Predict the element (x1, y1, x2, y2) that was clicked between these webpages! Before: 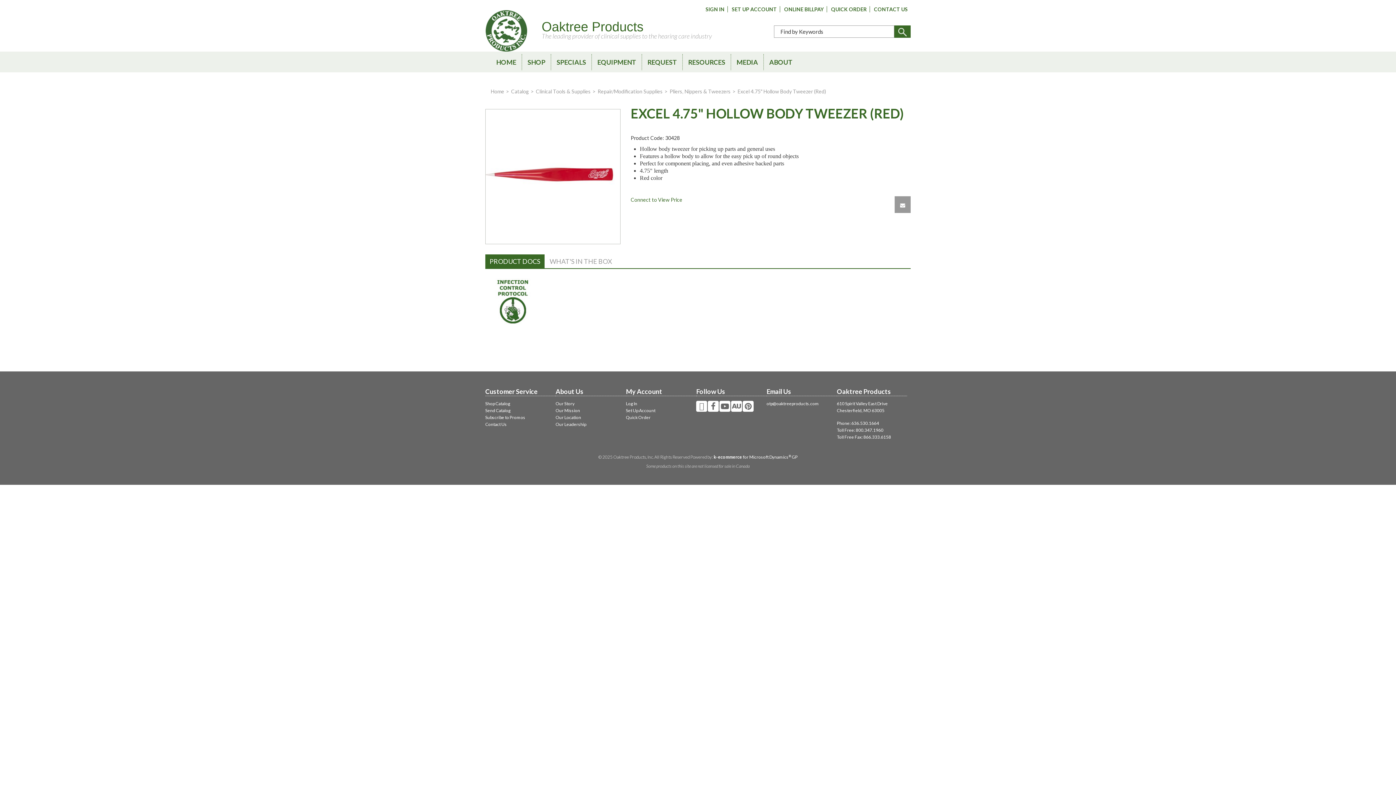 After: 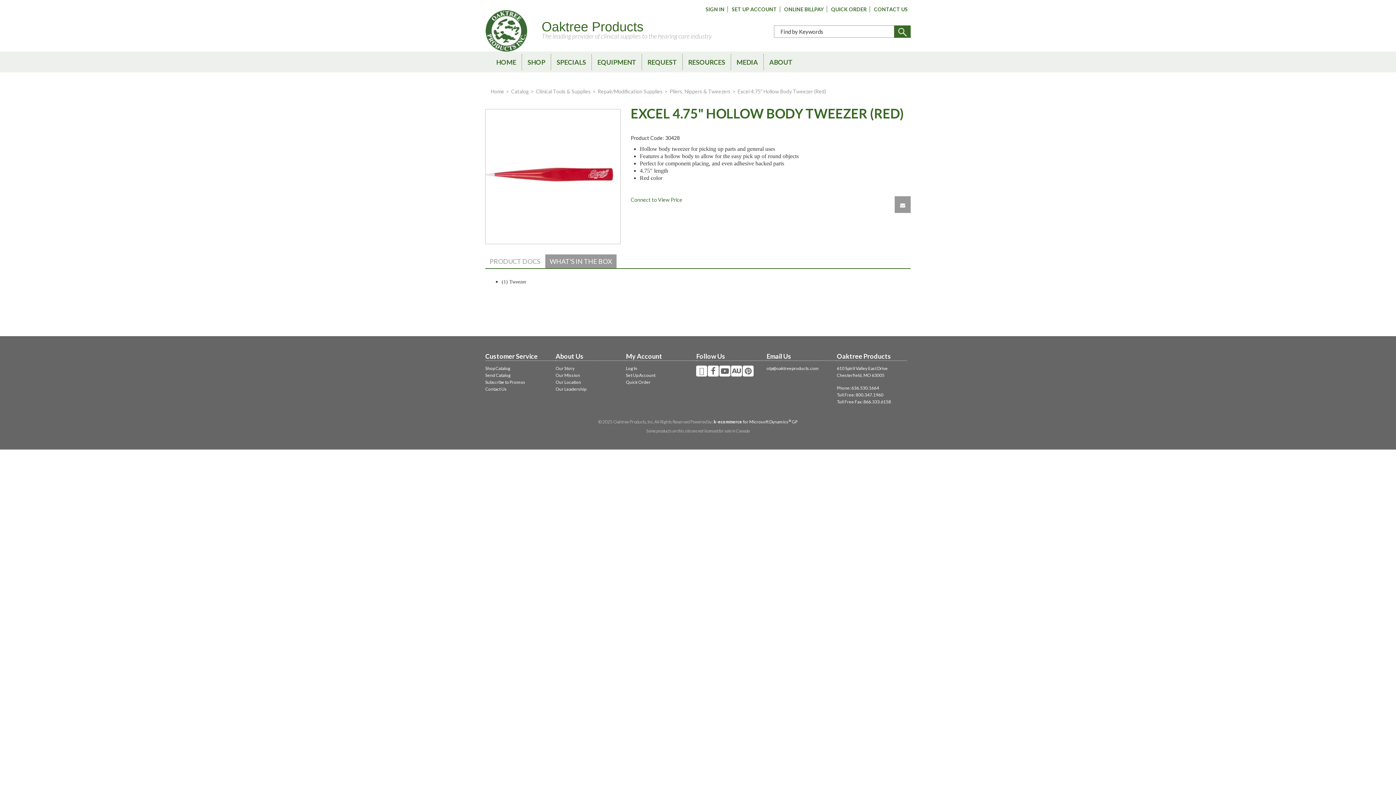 Action: label: WHAT'S IN THE BOX bbox: (545, 254, 616, 268)